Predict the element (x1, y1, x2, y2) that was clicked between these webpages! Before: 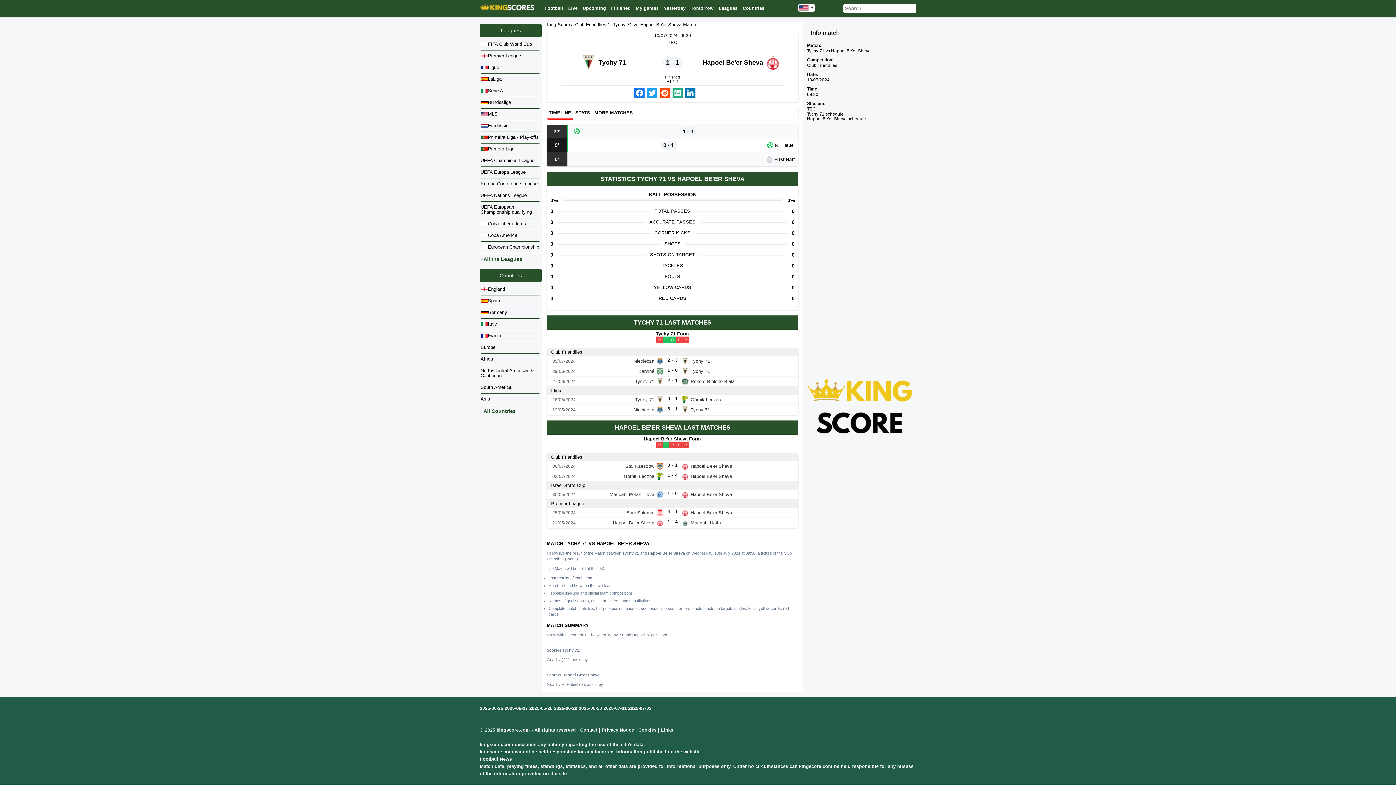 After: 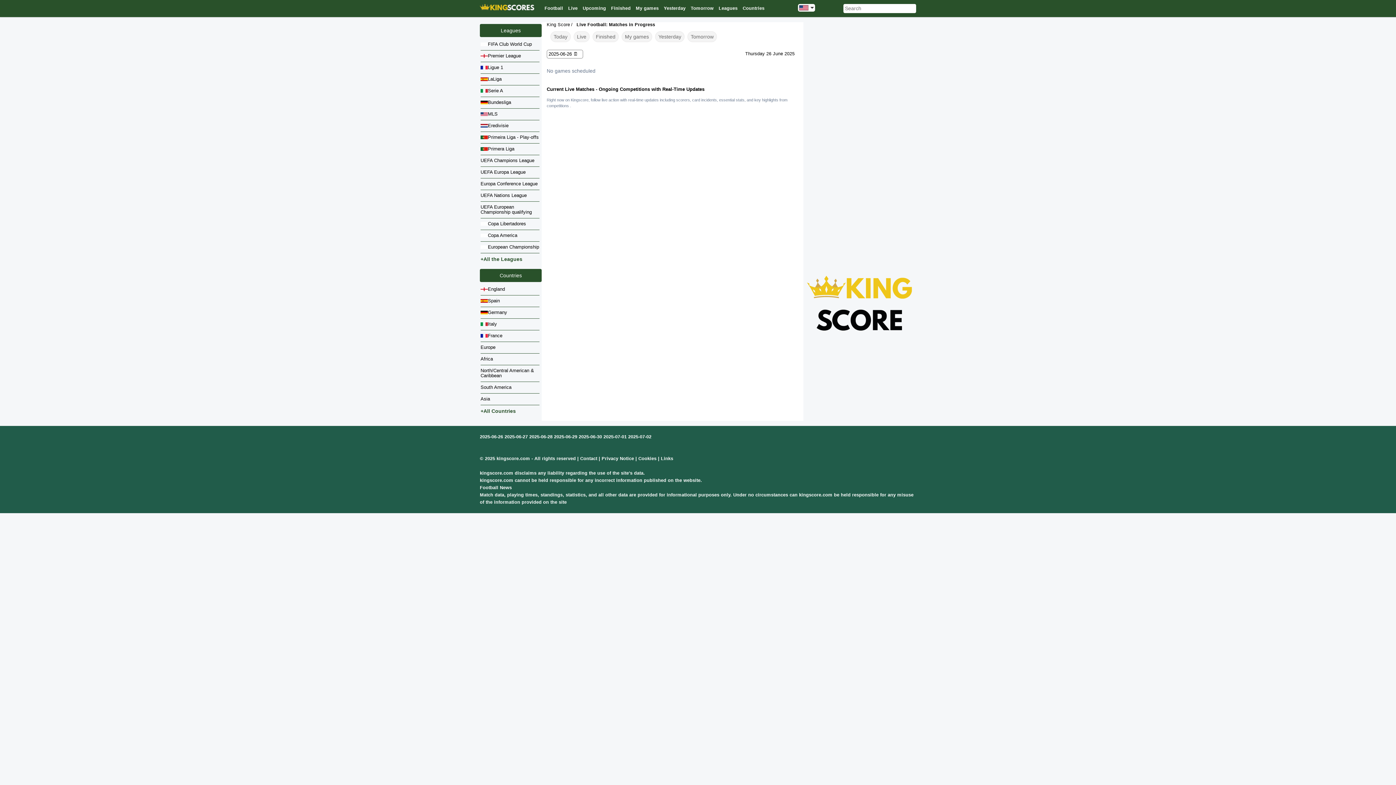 Action: label: Live bbox: (568, 5, 577, 11)